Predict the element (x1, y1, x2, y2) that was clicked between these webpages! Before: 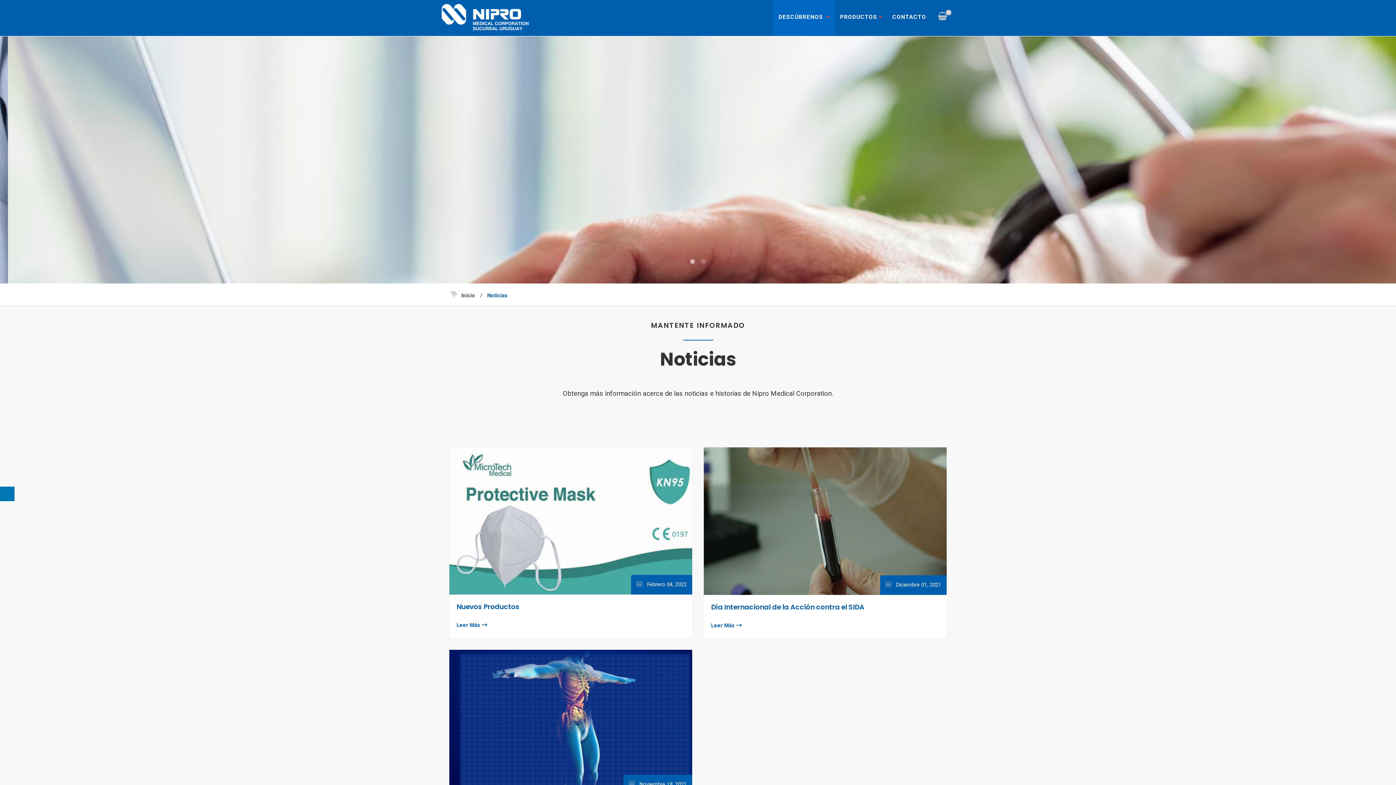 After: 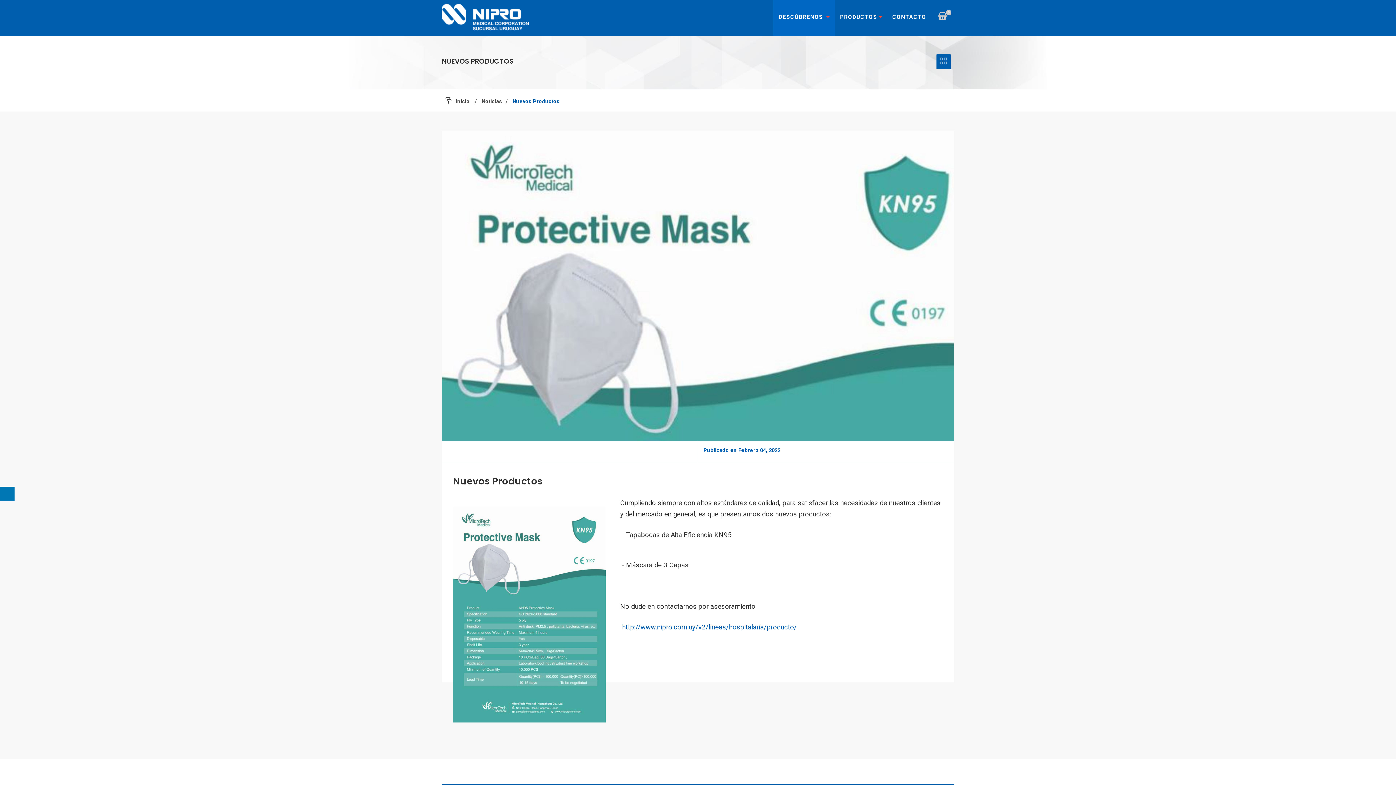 Action: bbox: (449, 516, 692, 524)